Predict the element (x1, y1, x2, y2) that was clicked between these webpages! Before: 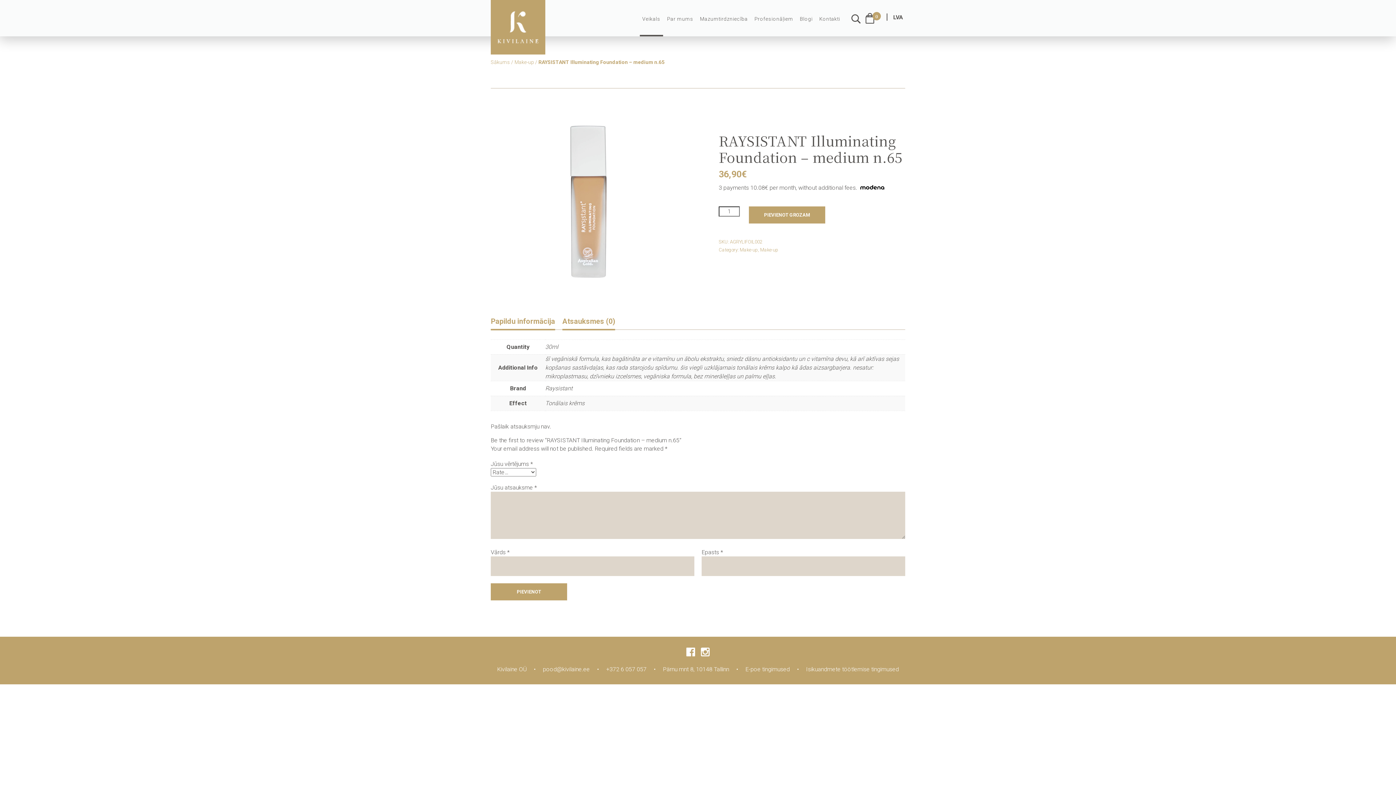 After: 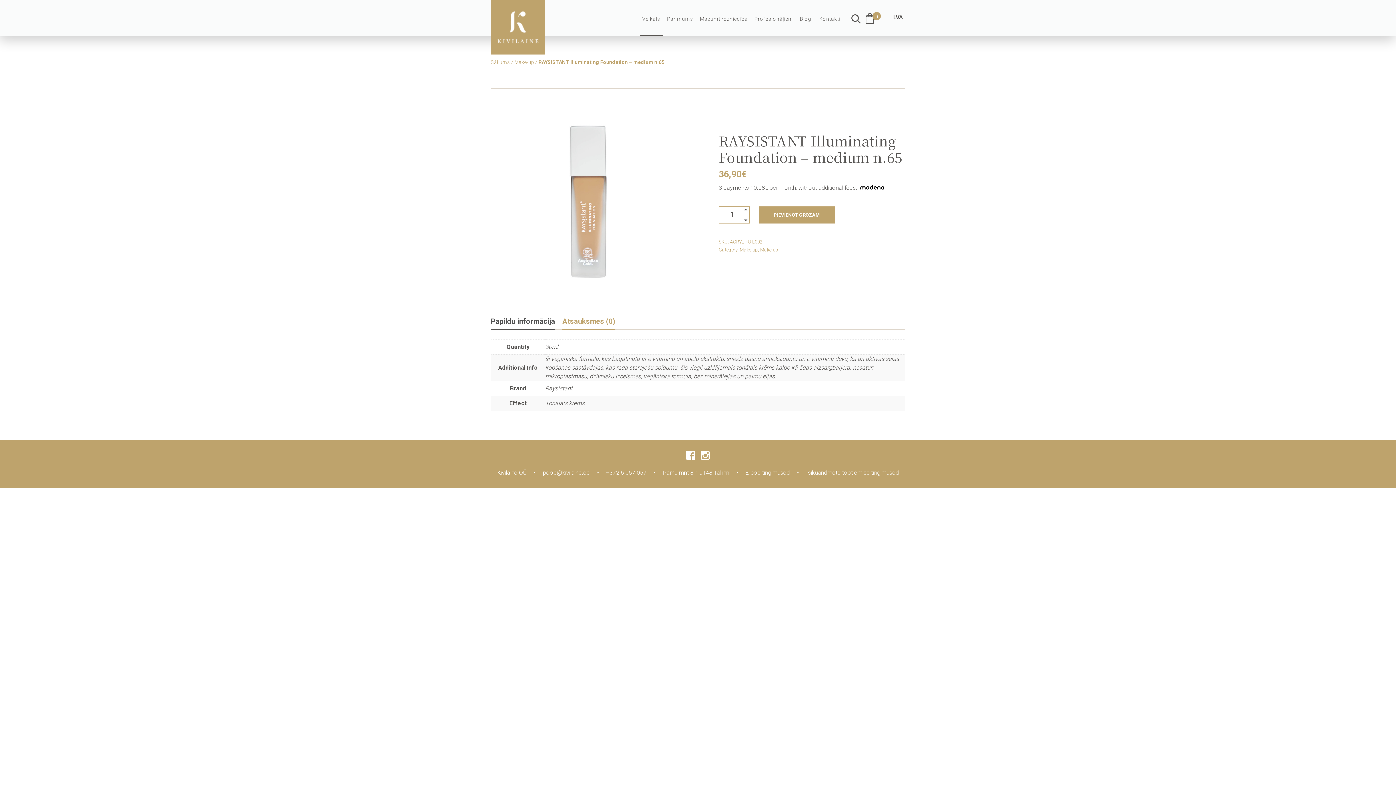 Action: bbox: (686, 662, 695, 671)